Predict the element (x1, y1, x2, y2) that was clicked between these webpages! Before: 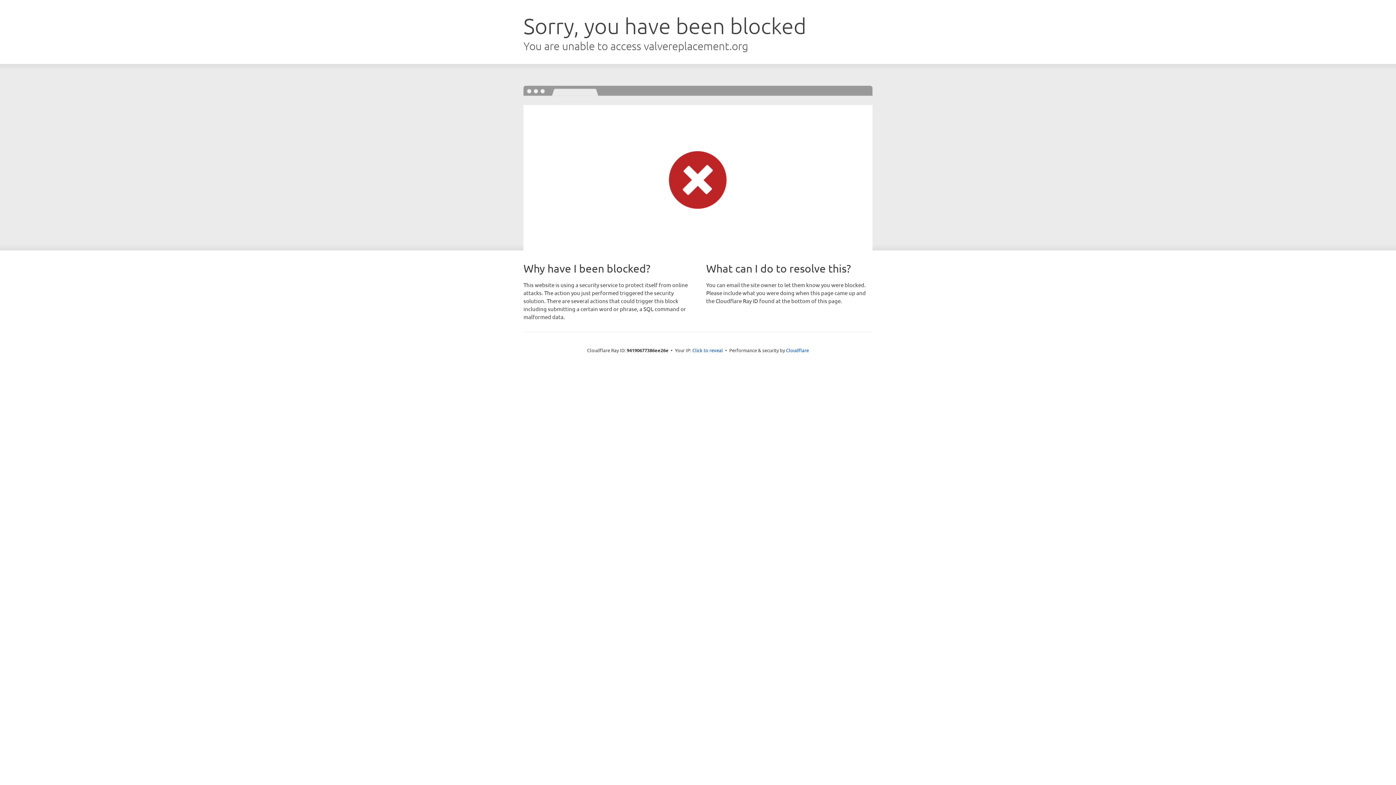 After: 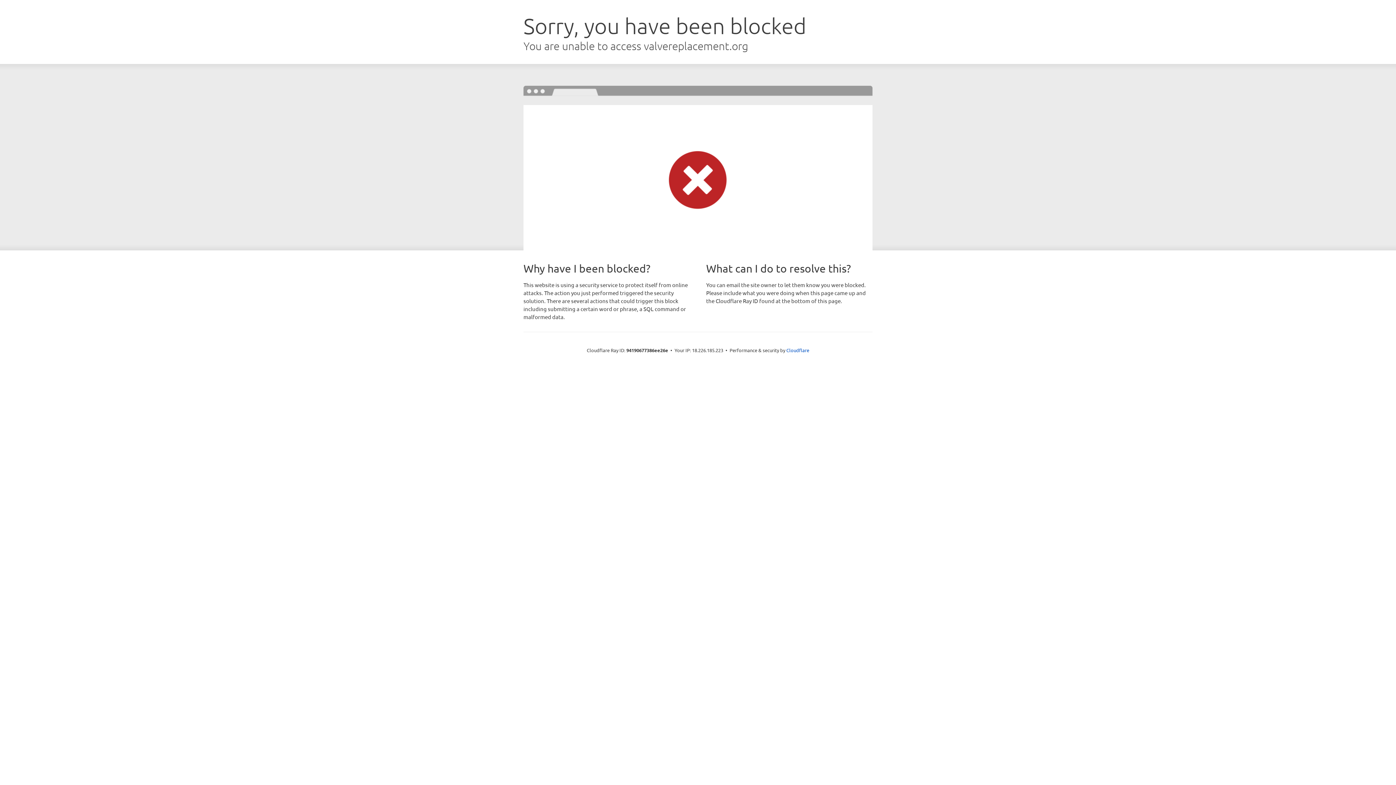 Action: label: Click to reveal bbox: (692, 346, 723, 353)